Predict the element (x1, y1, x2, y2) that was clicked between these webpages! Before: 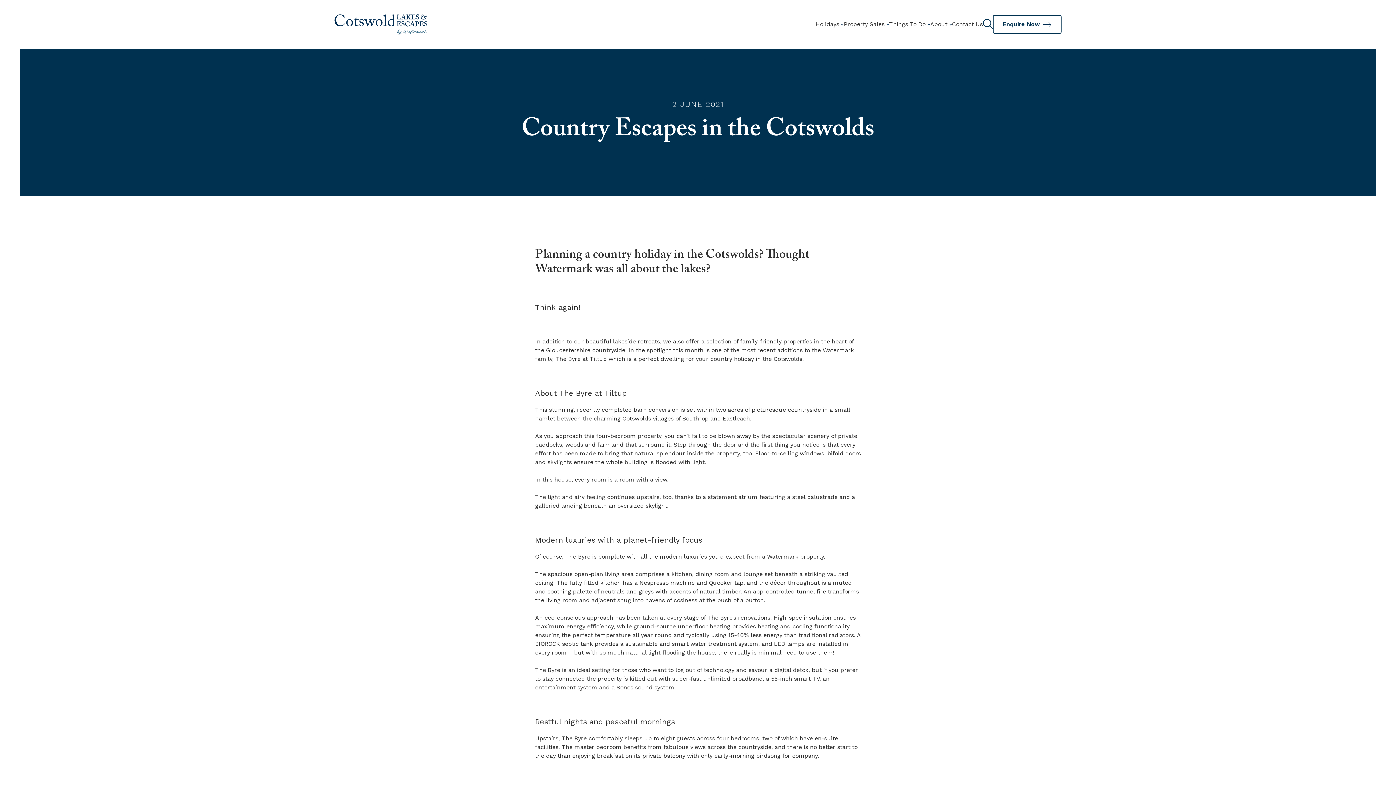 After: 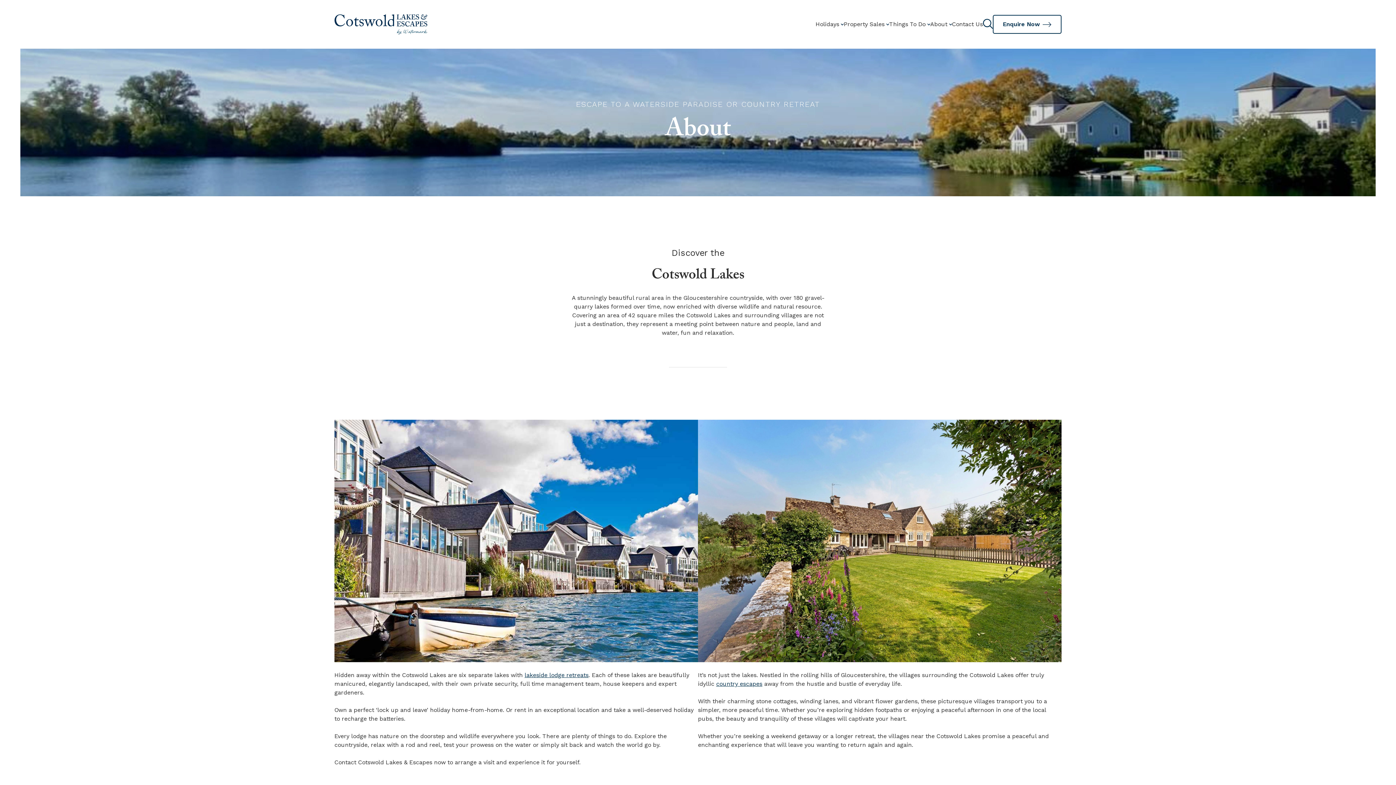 Action: bbox: (930, 20, 952, 28) label: About